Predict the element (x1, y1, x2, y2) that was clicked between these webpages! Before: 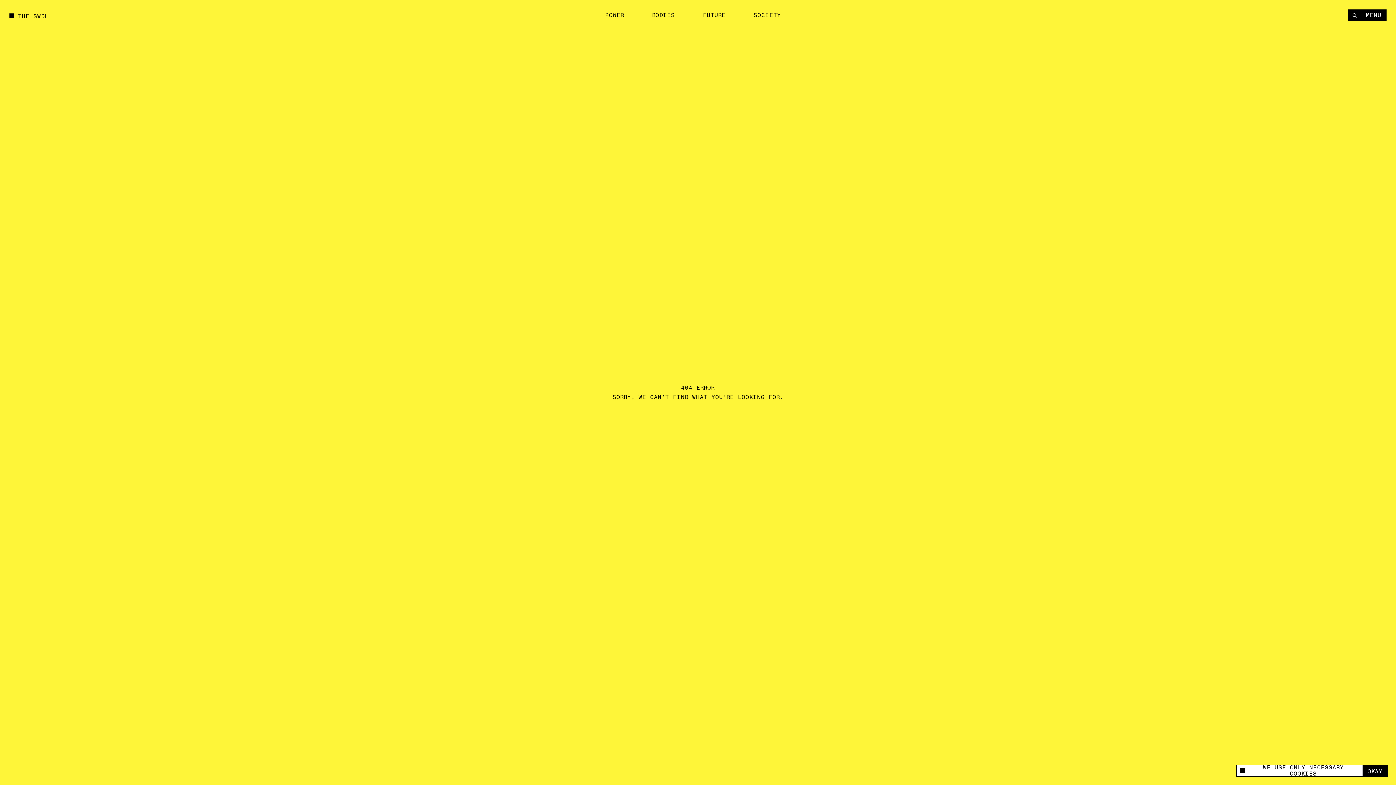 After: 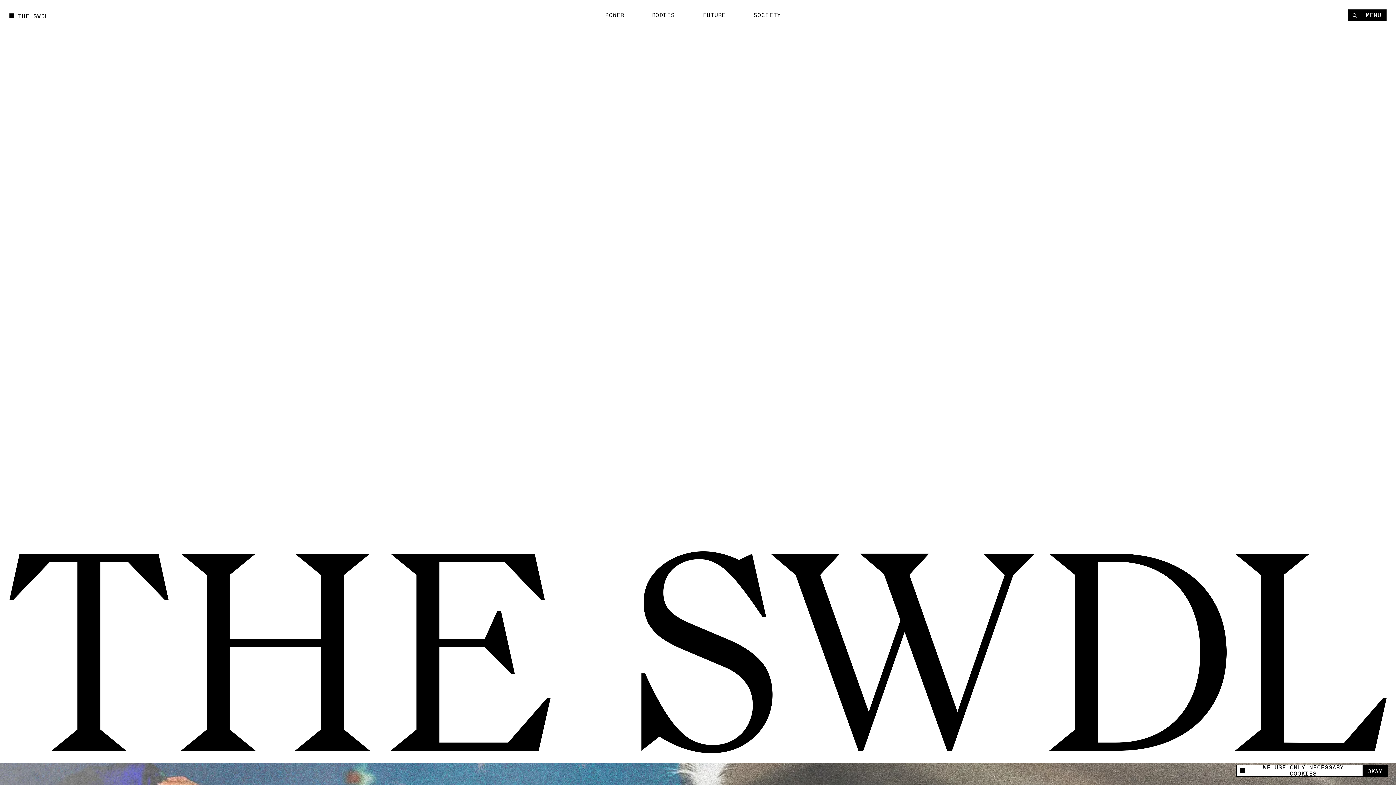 Action: label: 404 ERROR 
SORRY, WE CAN’T FIND WHAT YOU’RE LOOKING FOR. bbox: (0, 0, 1396, 785)